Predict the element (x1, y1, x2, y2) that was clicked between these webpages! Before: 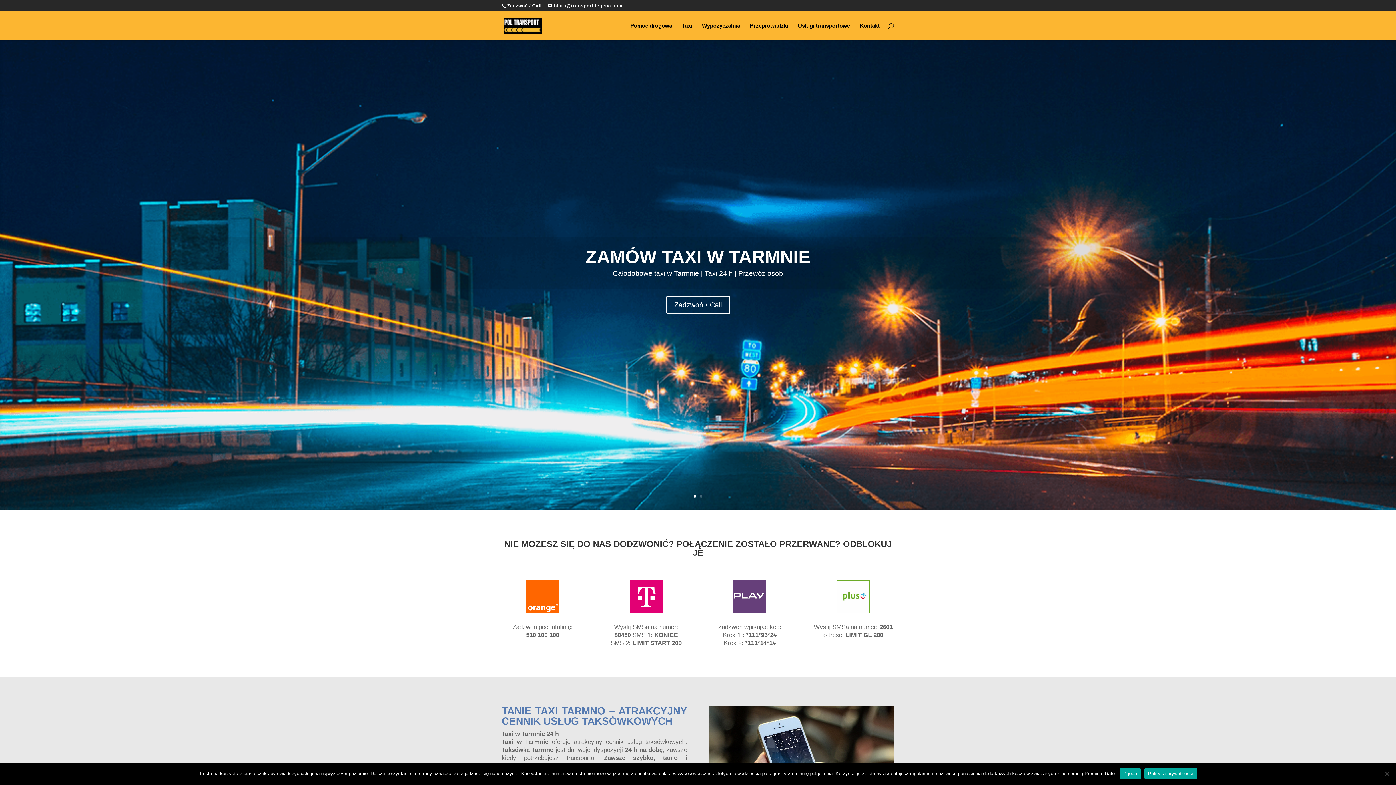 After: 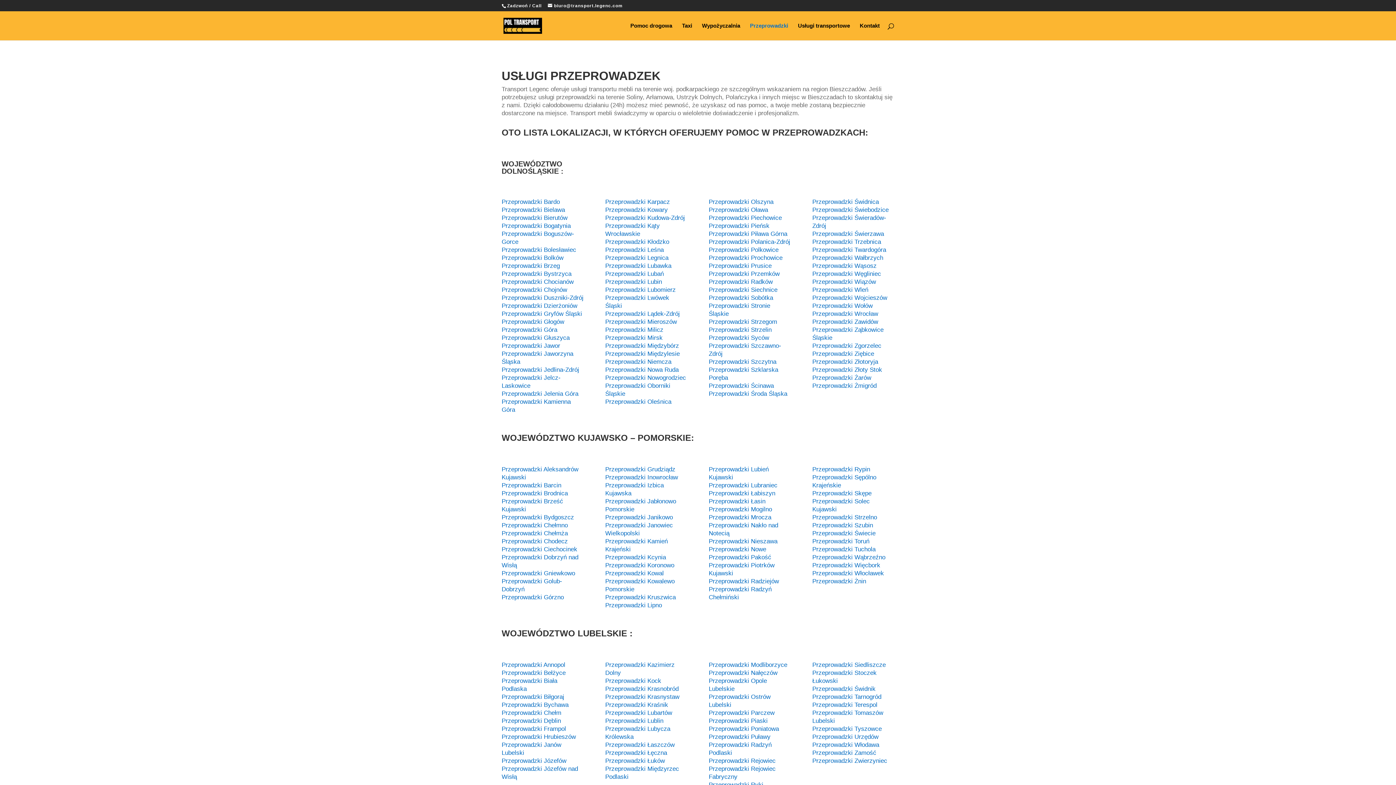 Action: bbox: (750, 23, 788, 40) label: Przeprowadzki